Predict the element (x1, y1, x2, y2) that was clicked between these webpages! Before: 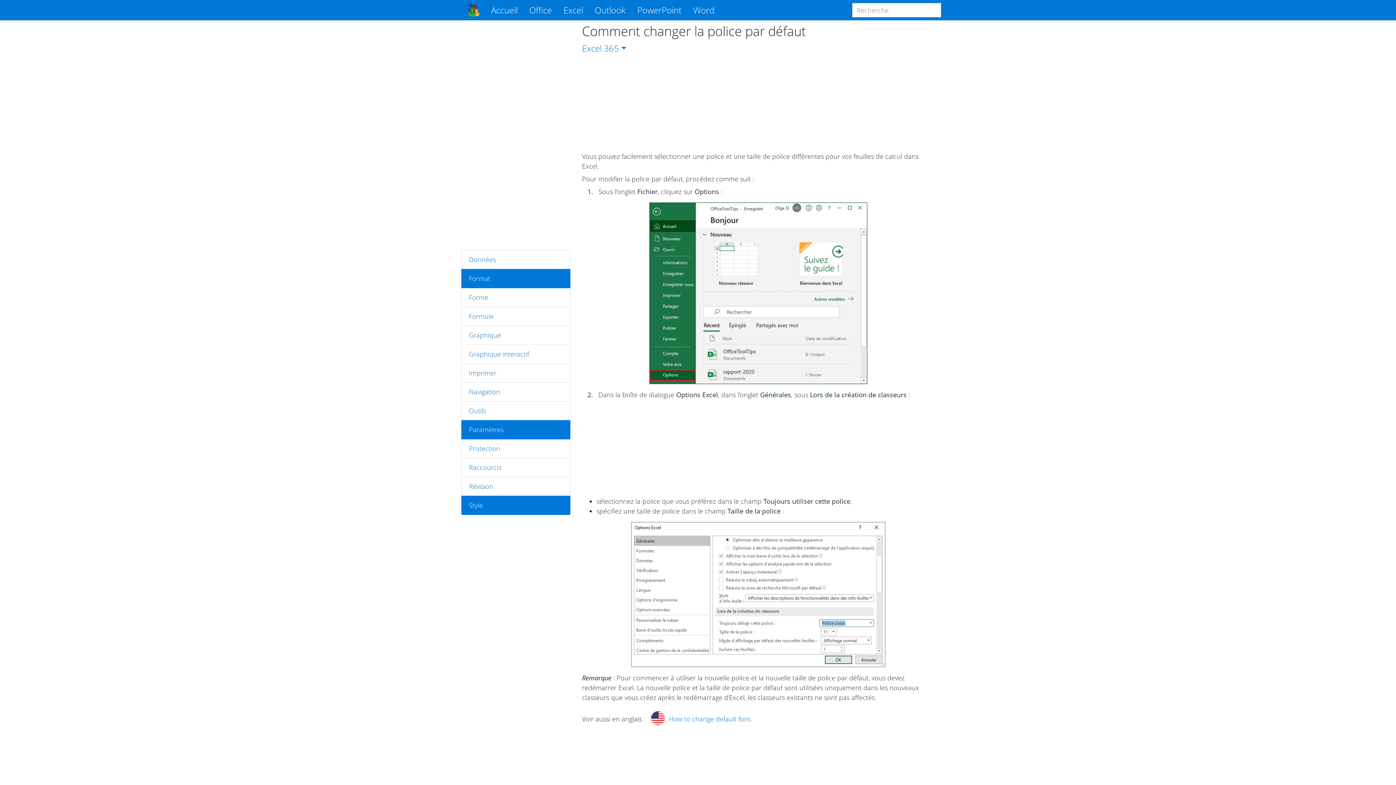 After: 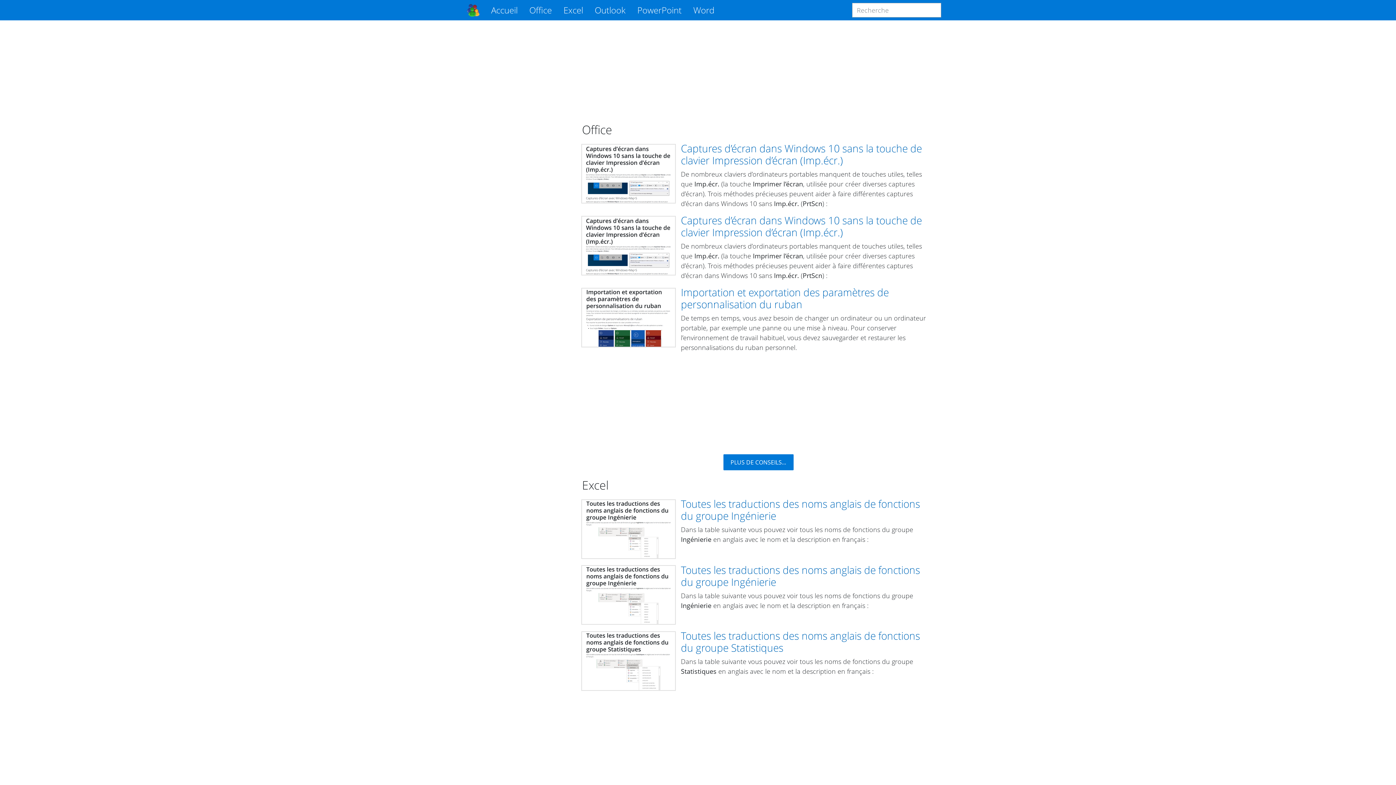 Action: bbox: (466, 2, 479, 18)